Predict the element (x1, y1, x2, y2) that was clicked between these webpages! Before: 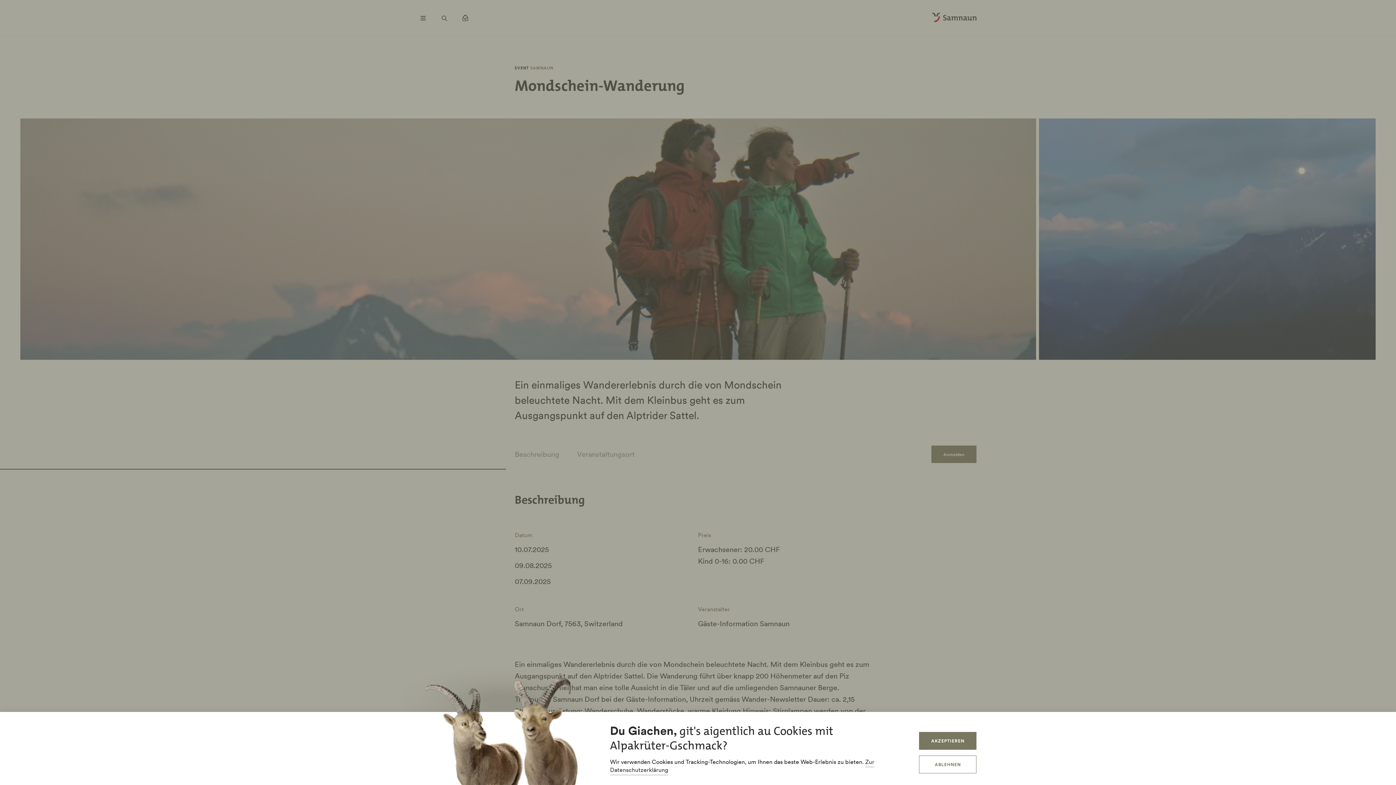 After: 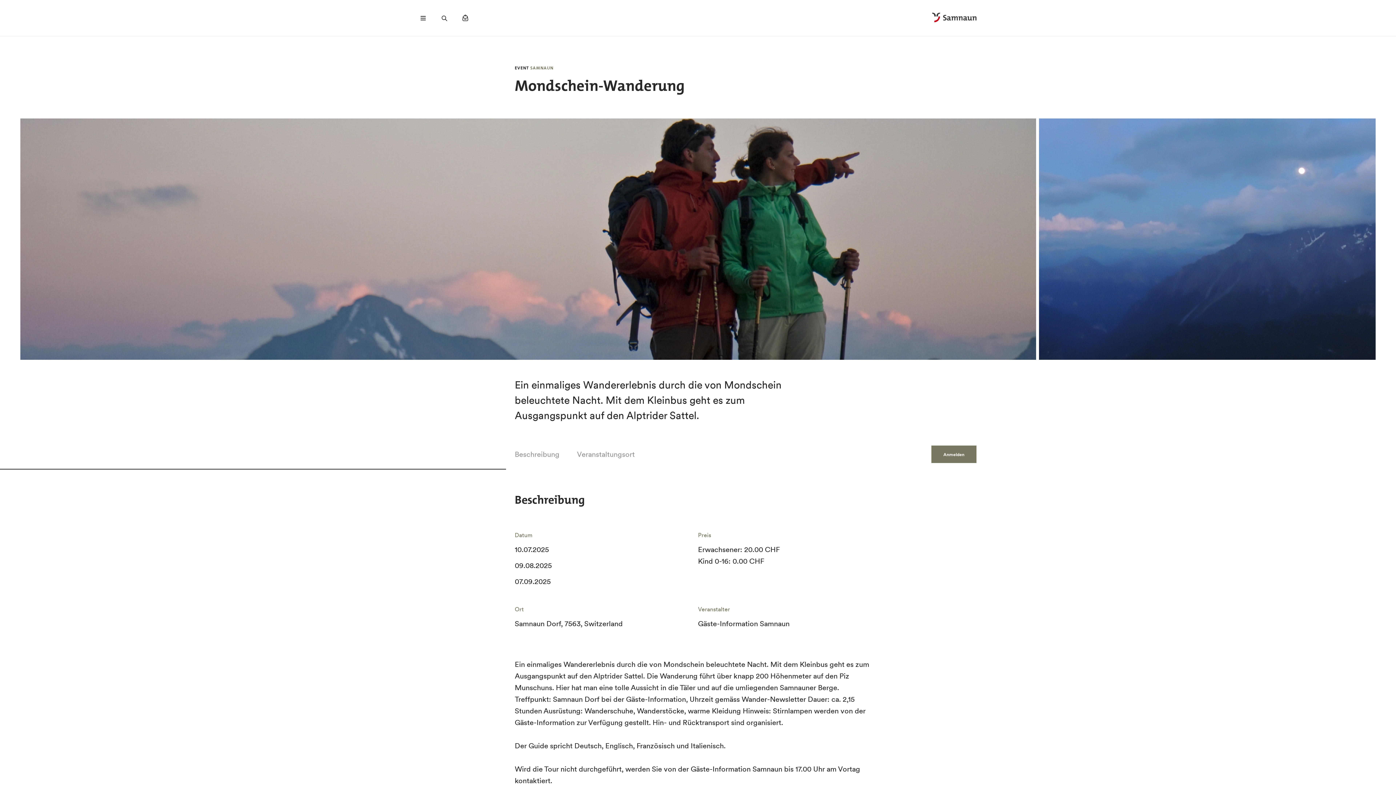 Action: label: ABLEHNEN bbox: (919, 756, 976, 773)